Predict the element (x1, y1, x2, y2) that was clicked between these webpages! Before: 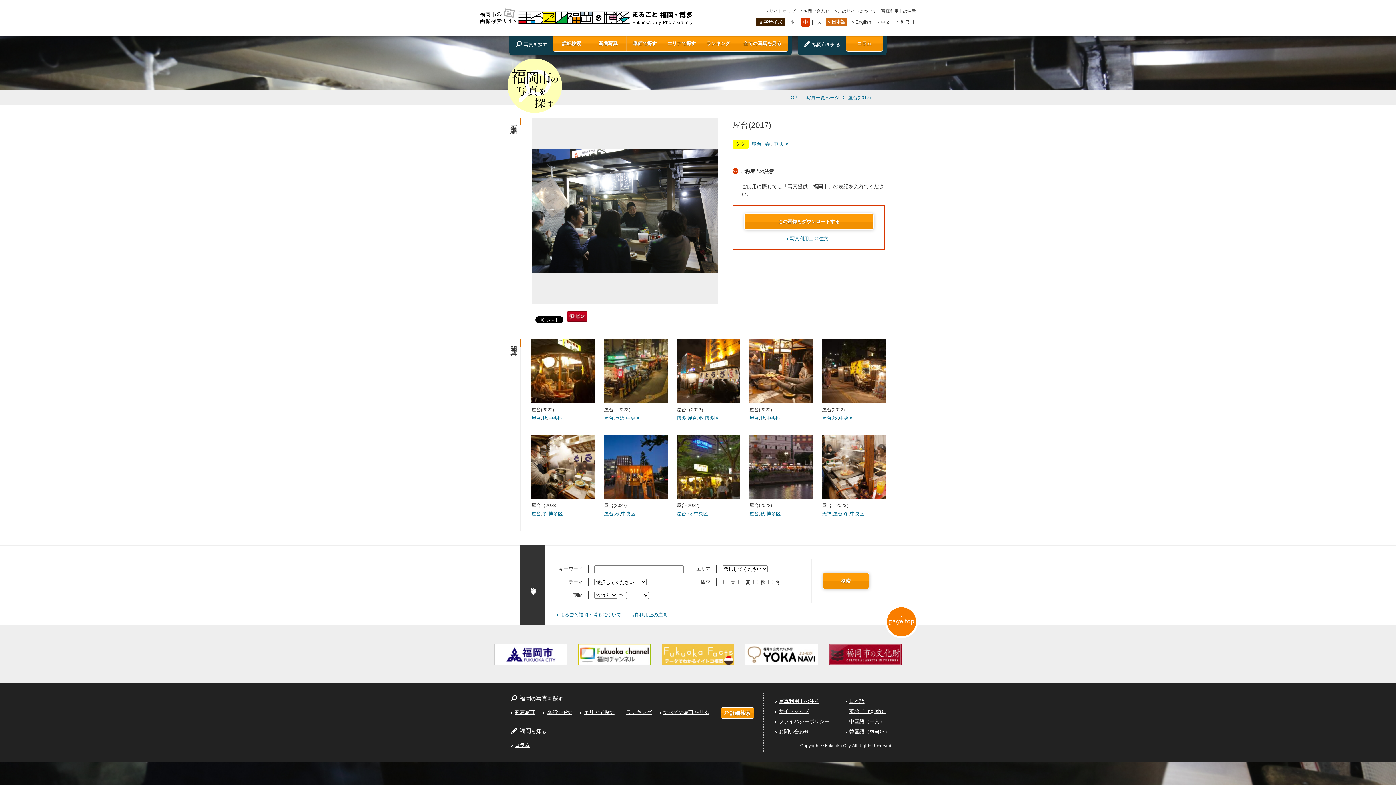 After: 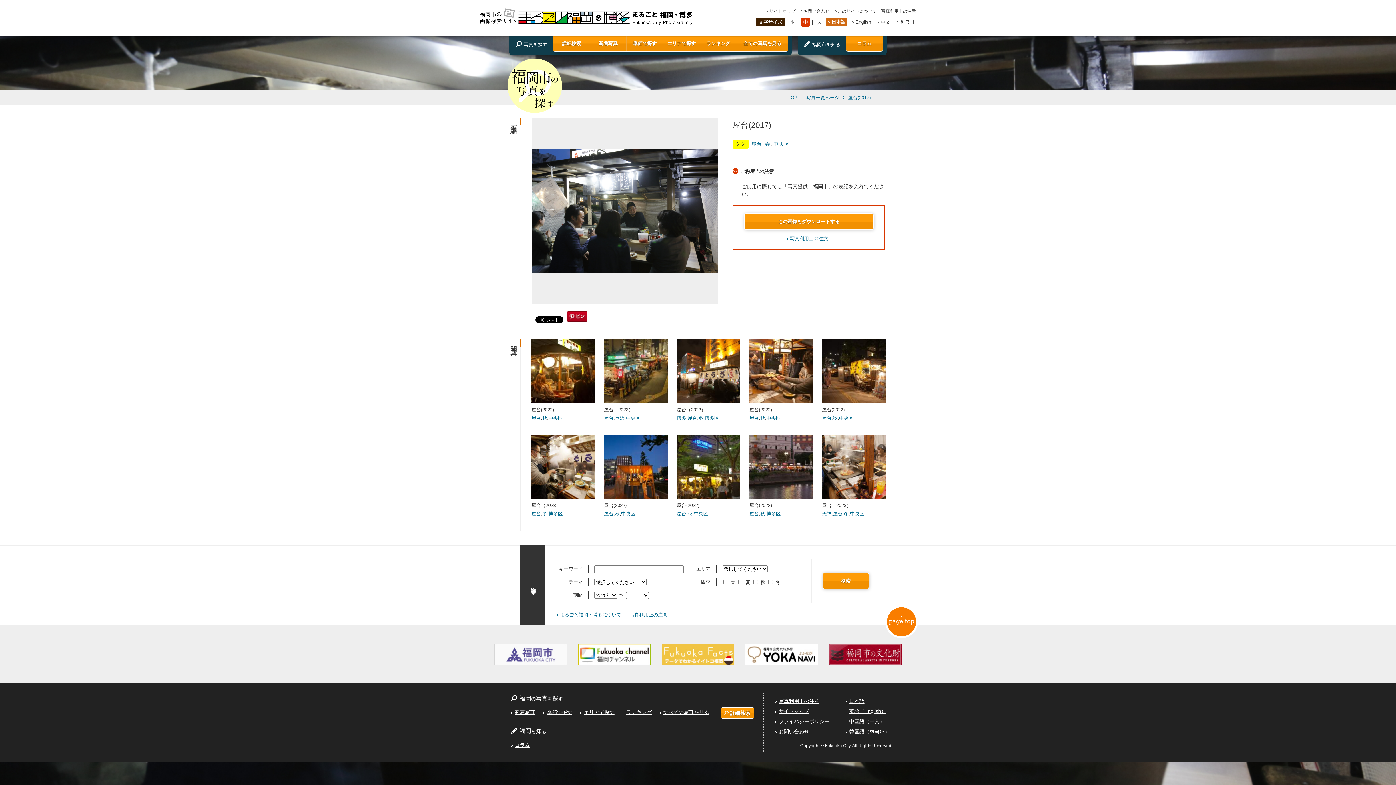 Action: bbox: (494, 660, 567, 666)